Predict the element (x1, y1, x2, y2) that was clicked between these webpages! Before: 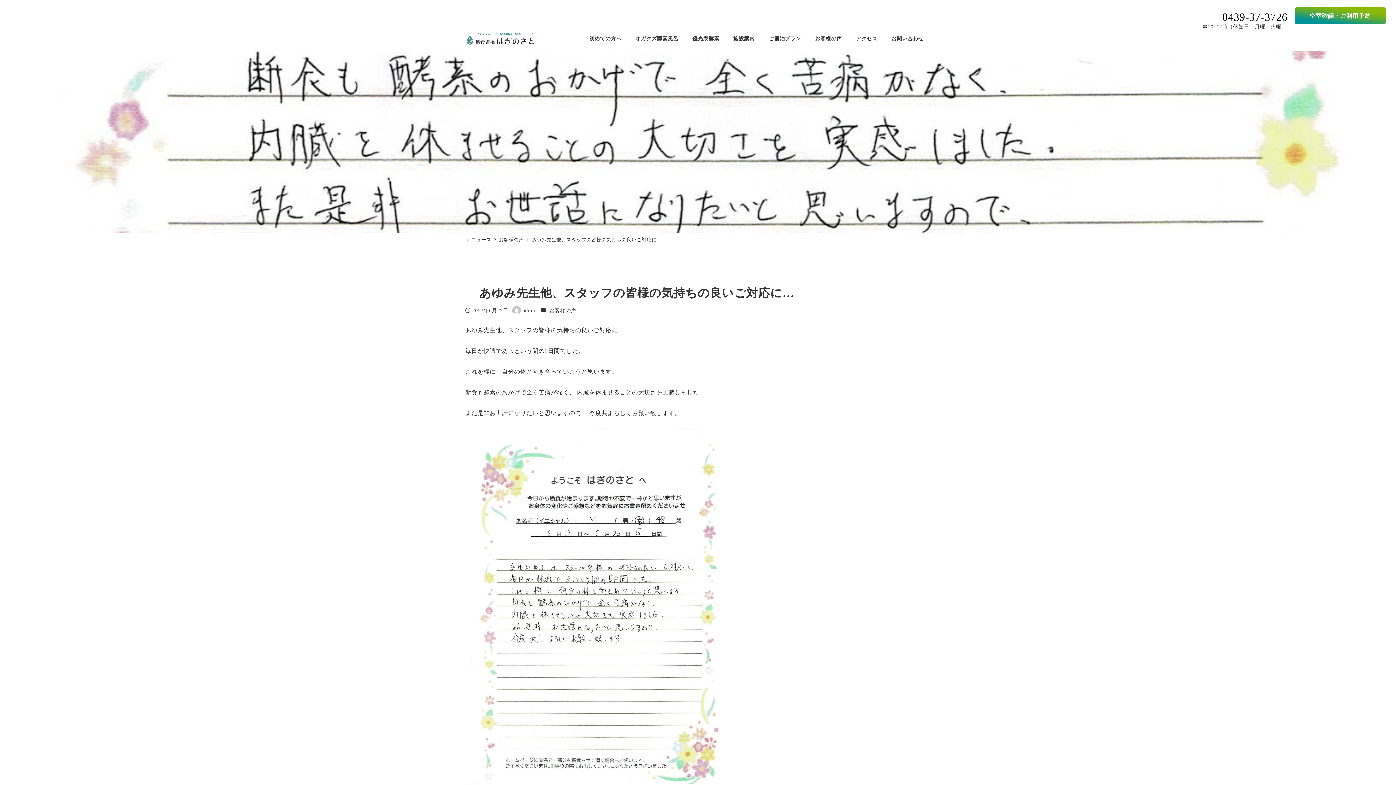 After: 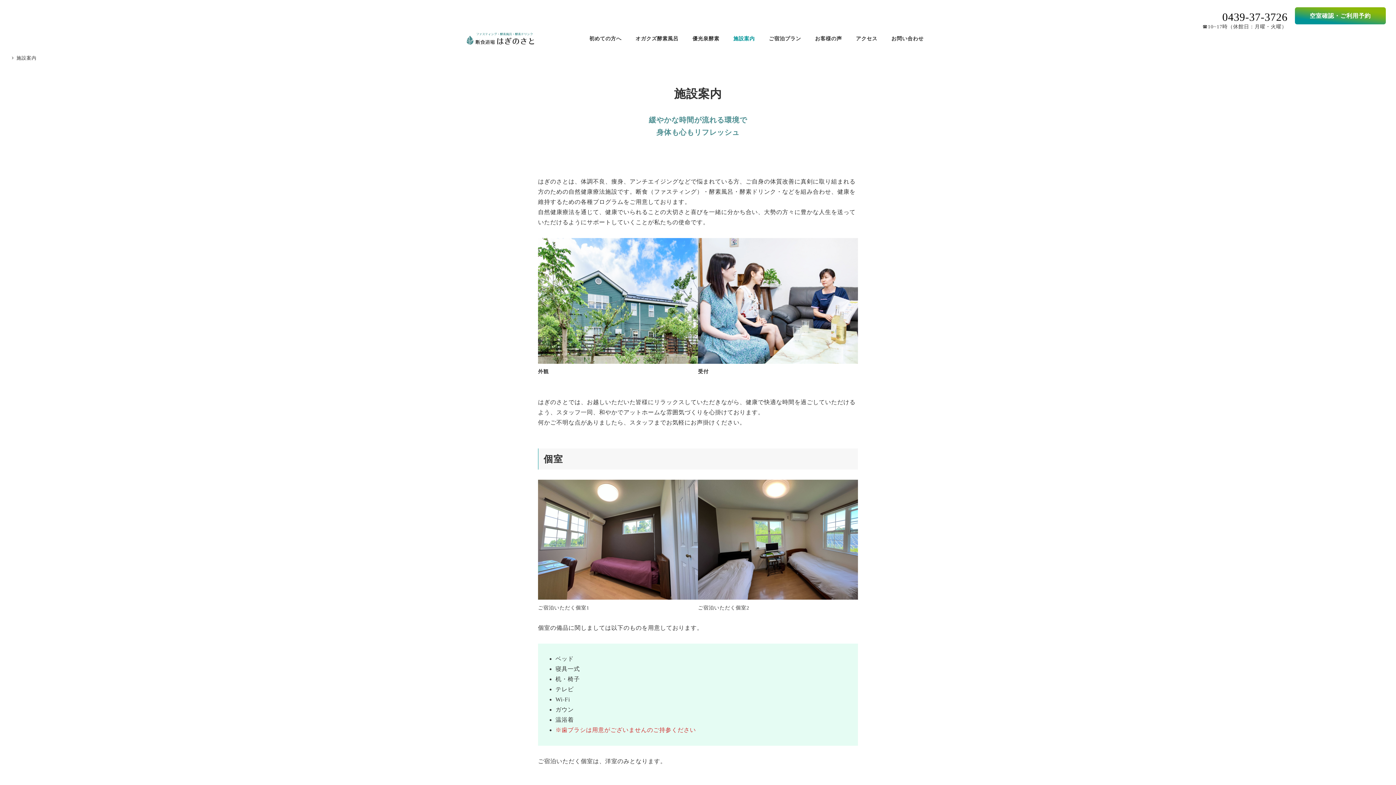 Action: label: 施設案内 bbox: (726, 27, 762, 50)